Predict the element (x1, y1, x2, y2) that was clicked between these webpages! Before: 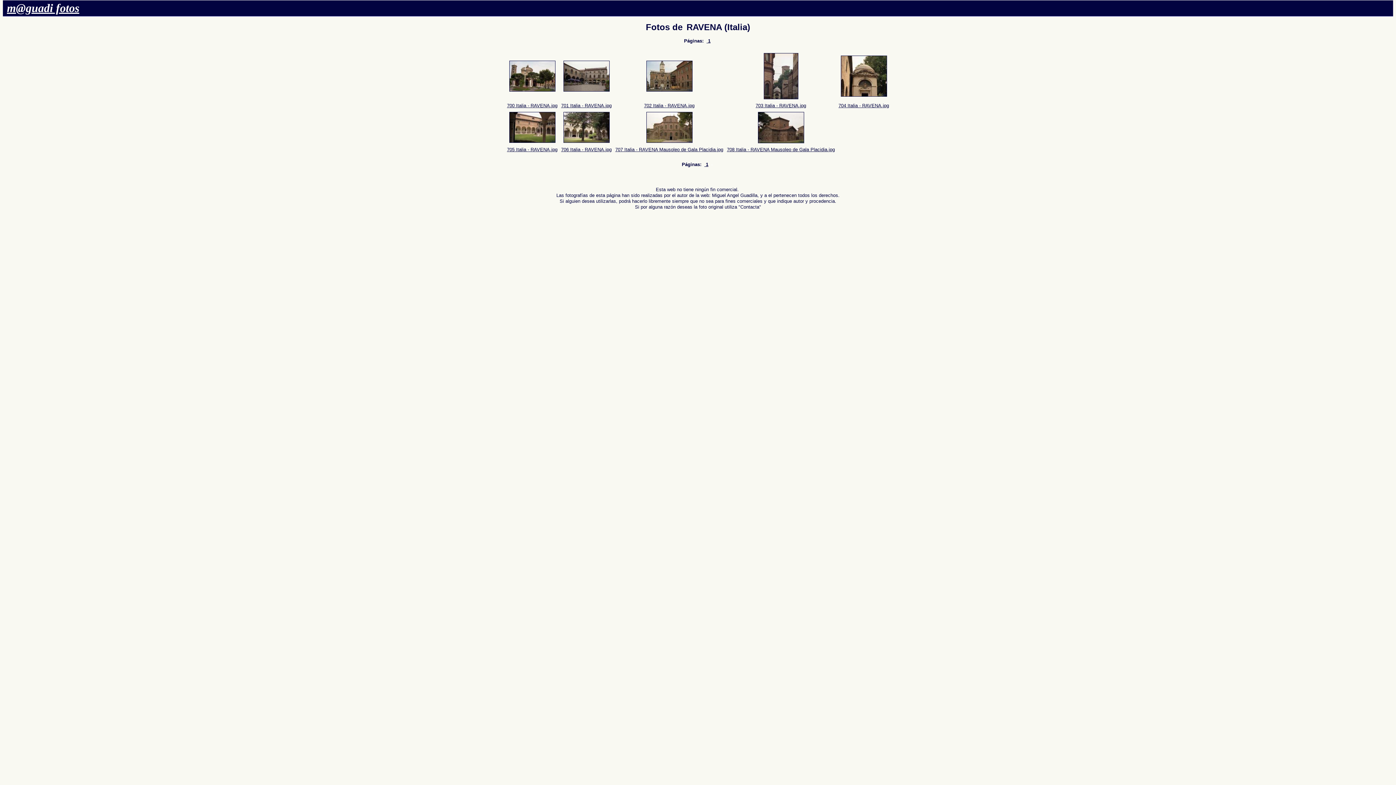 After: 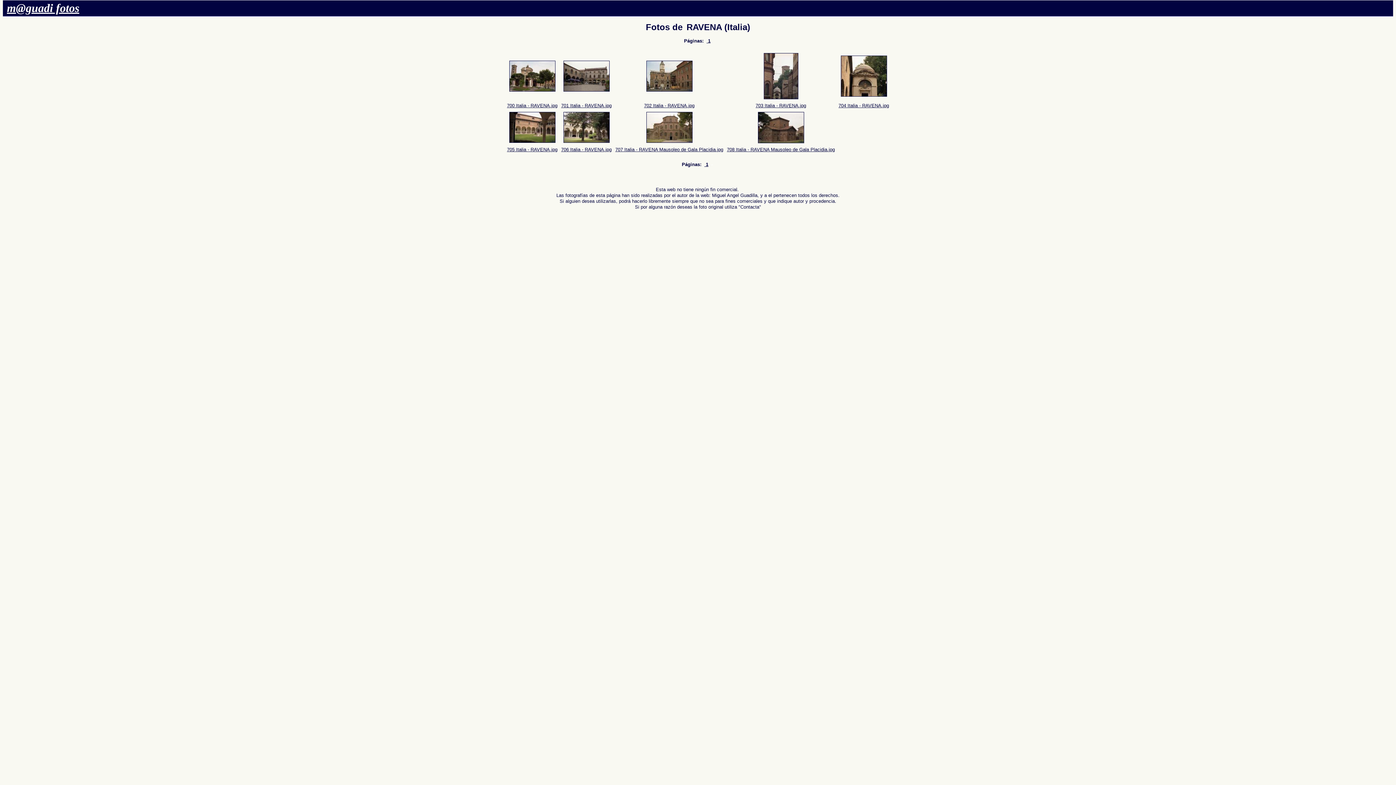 Action: bbox: (507, 146, 557, 152) label: 705 Italia - RAVENA.jpg